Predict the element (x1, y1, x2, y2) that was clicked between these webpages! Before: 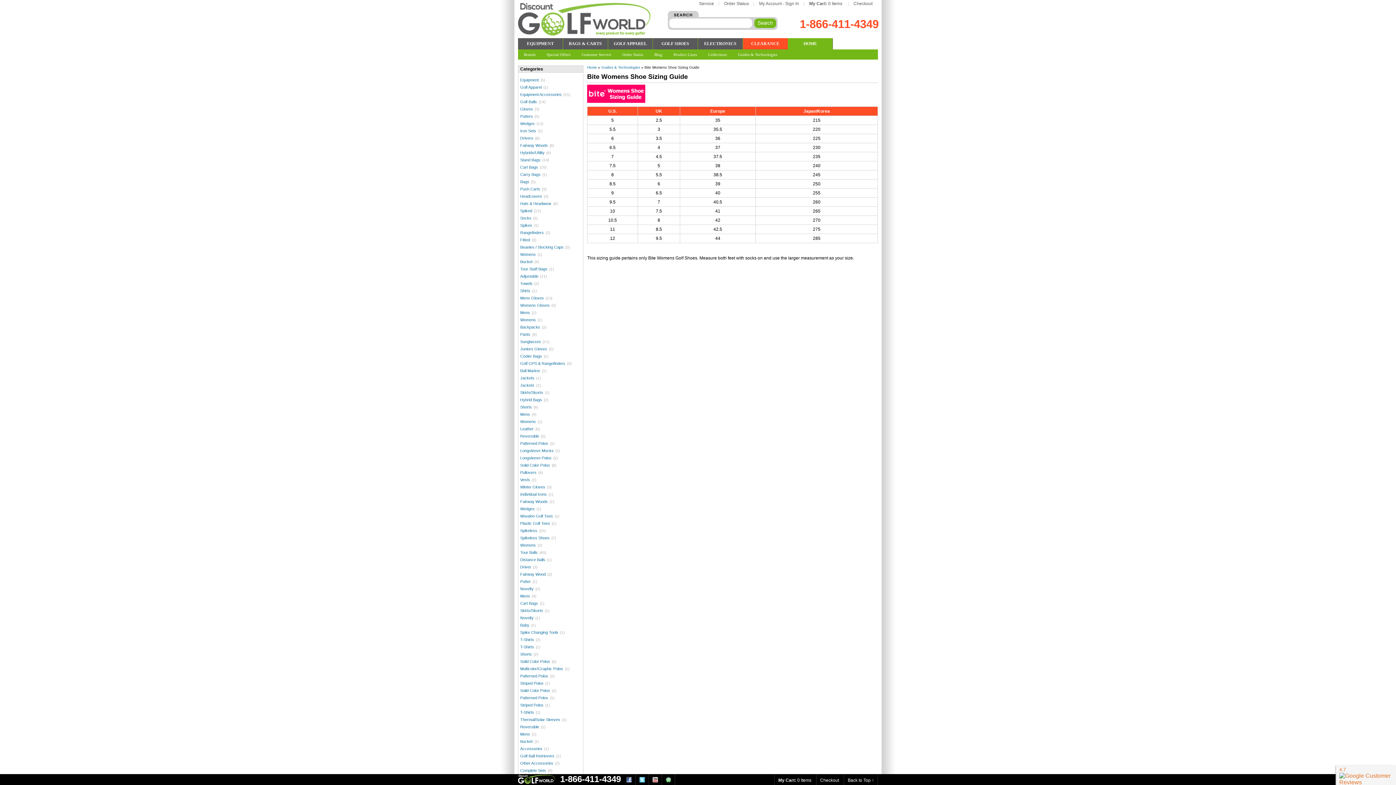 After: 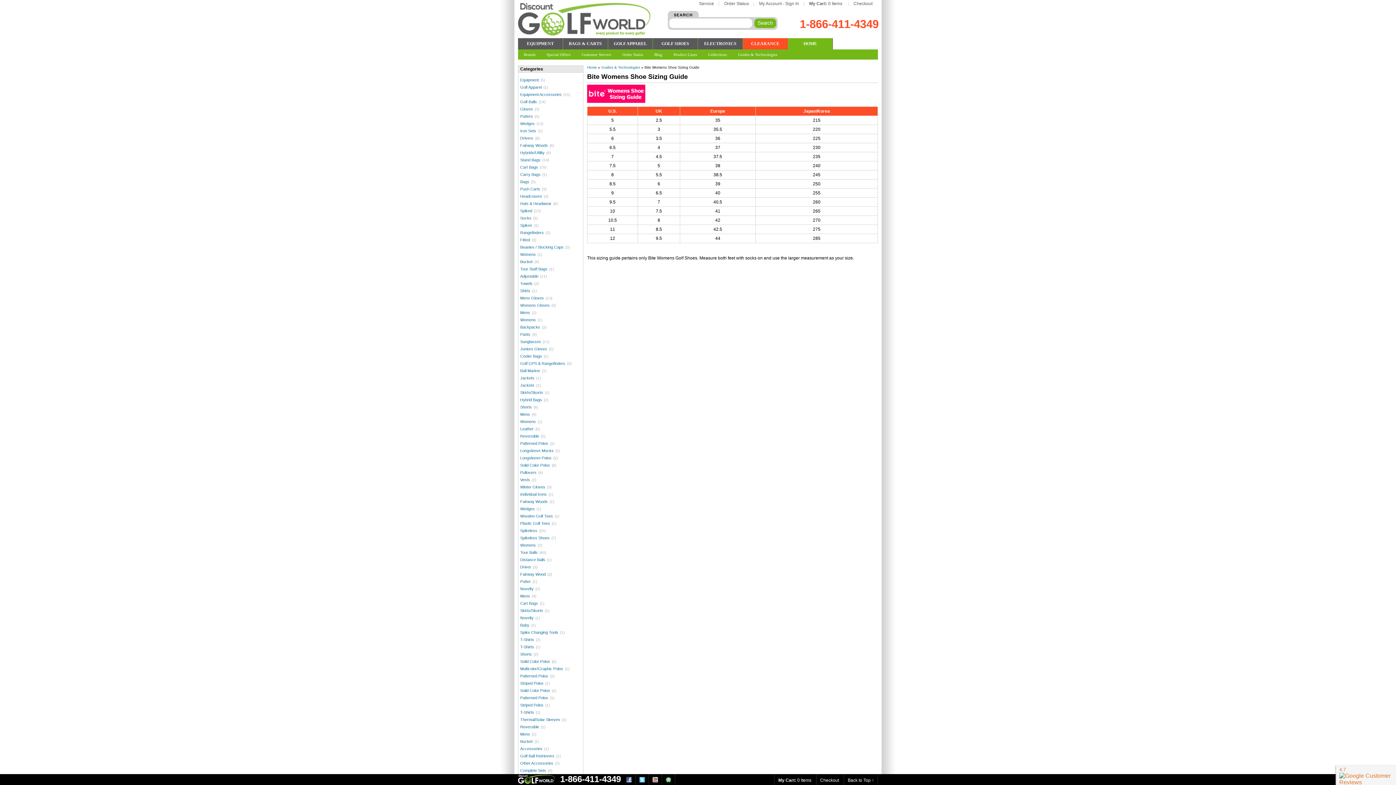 Action: bbox: (520, 687, 550, 694) label: Solid Color Polos